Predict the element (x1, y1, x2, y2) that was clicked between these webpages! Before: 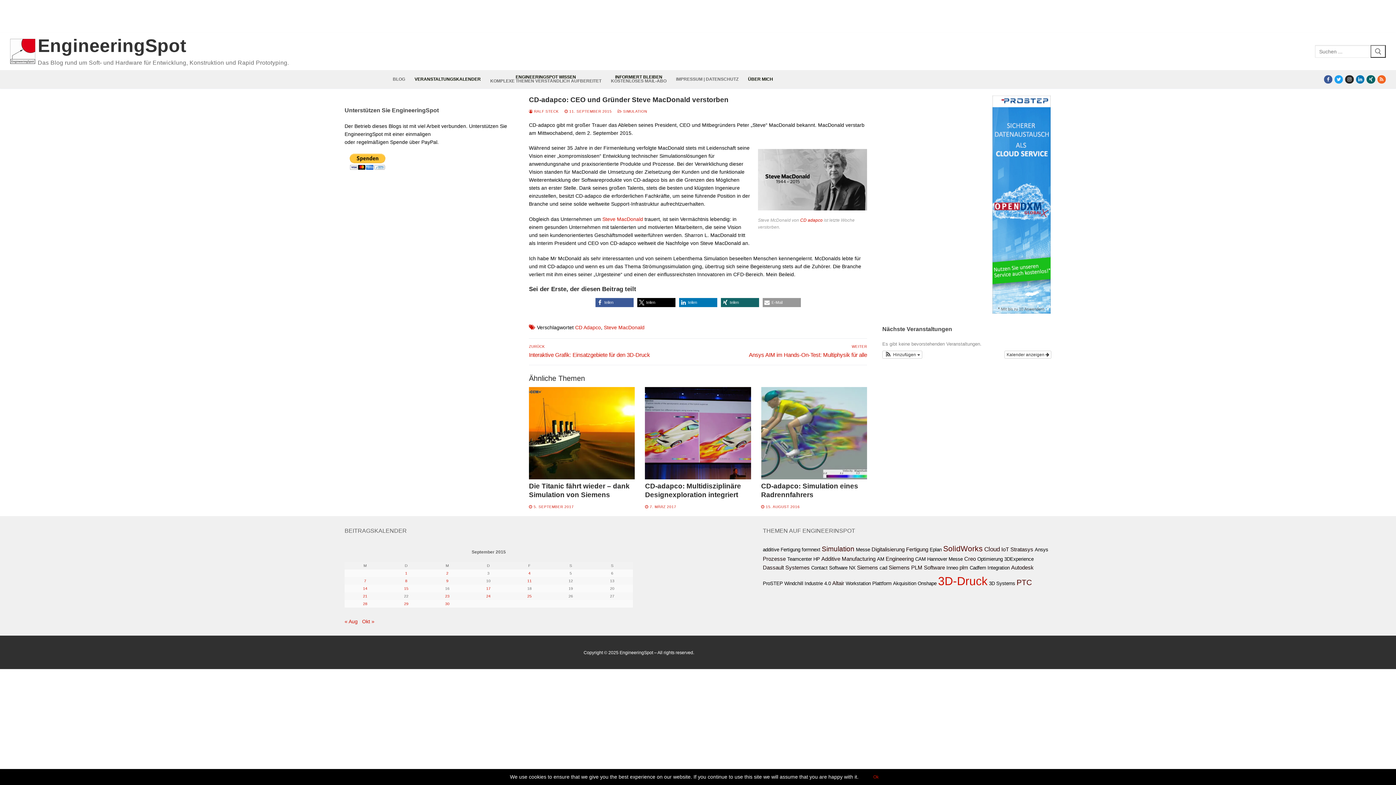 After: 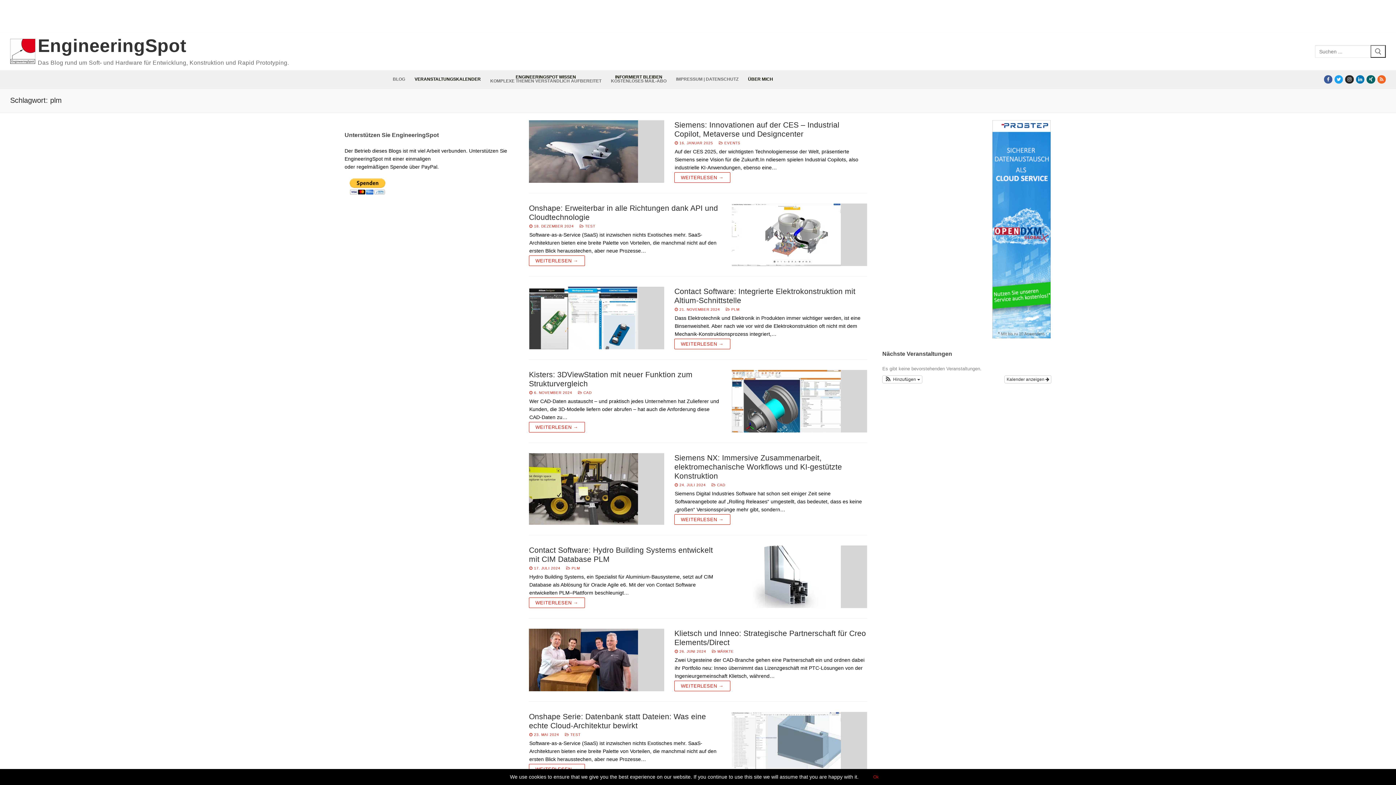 Action: bbox: (959, 564, 968, 570) label: plm